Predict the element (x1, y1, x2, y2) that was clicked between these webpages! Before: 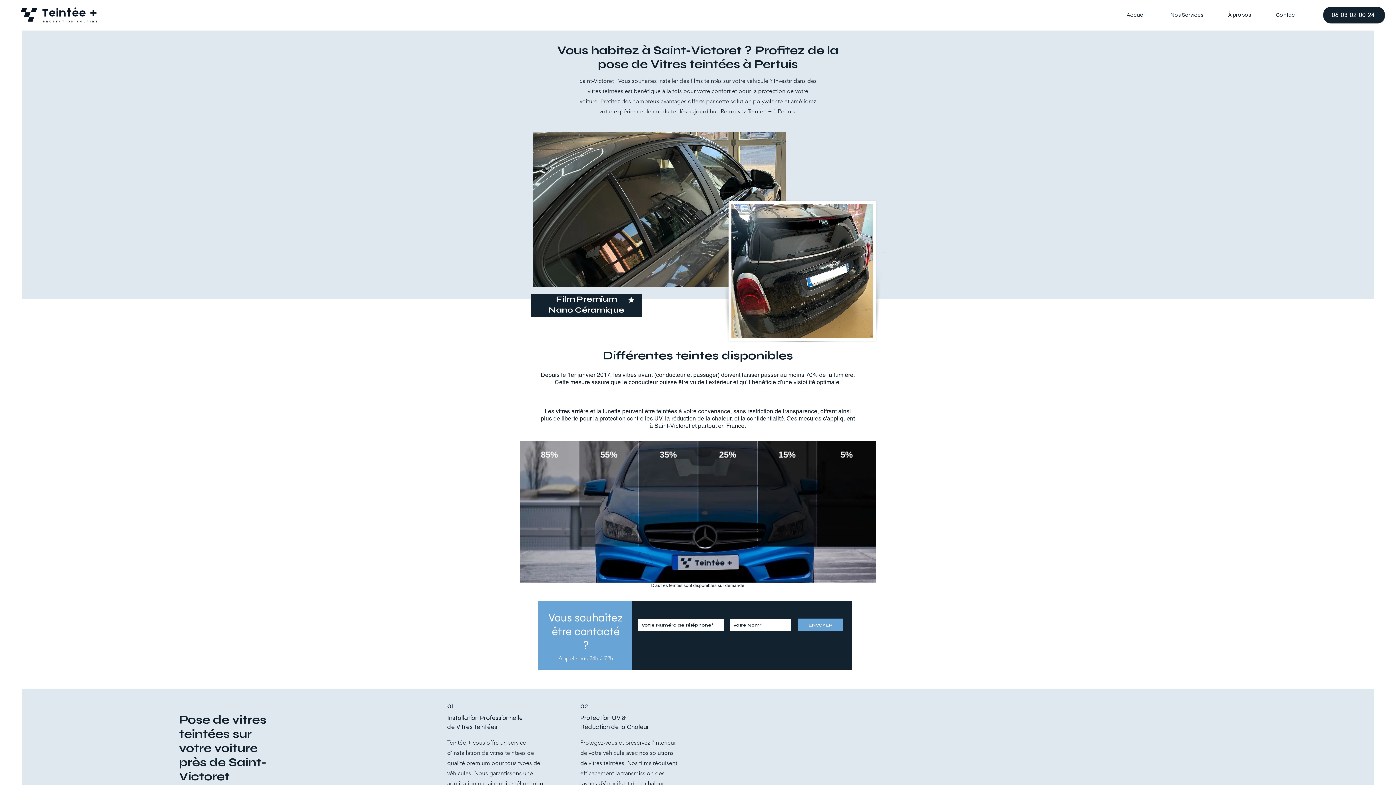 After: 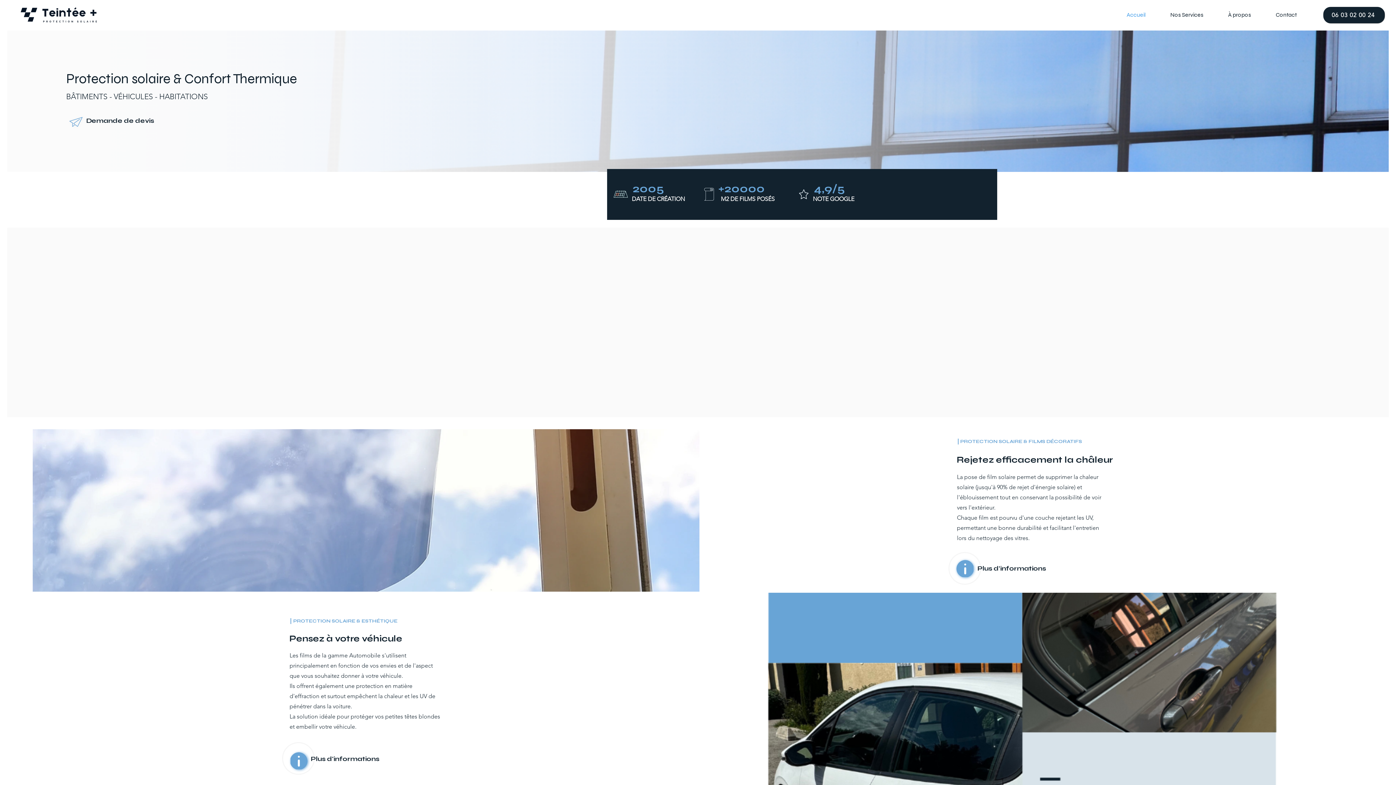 Action: label: Accueil bbox: (1107, 5, 1151, 24)